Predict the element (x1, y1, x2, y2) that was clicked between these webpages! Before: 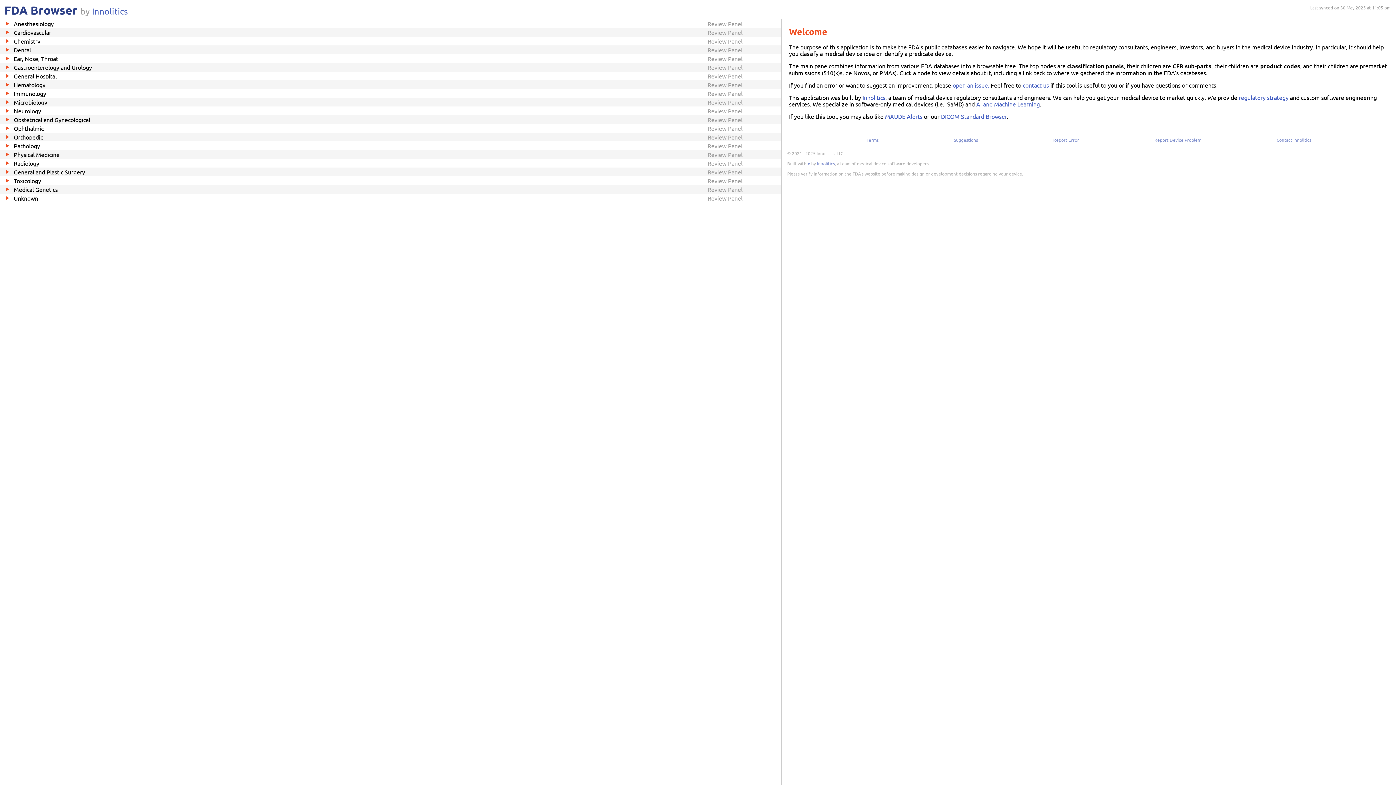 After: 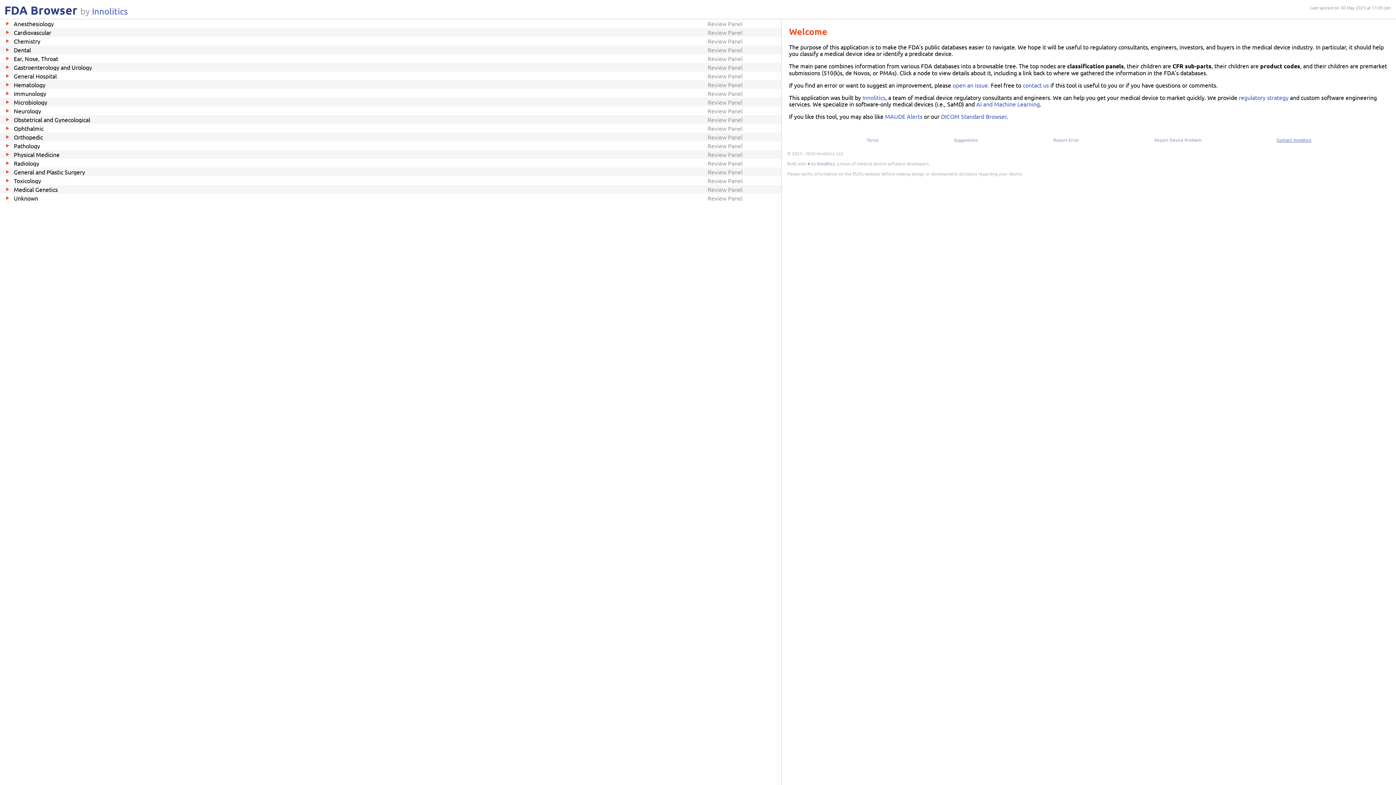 Action: bbox: (1275, 136, 1312, 143) label: Contact Innolitics